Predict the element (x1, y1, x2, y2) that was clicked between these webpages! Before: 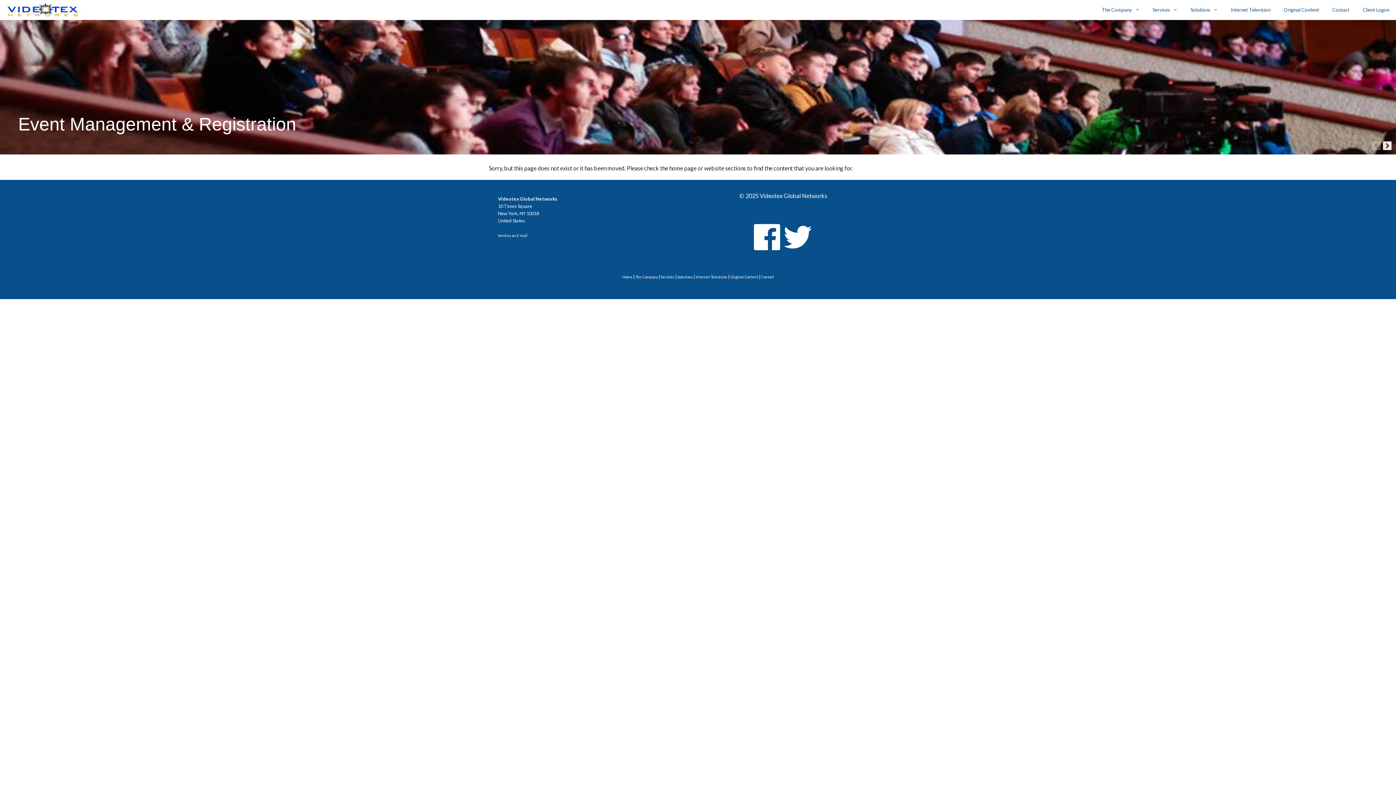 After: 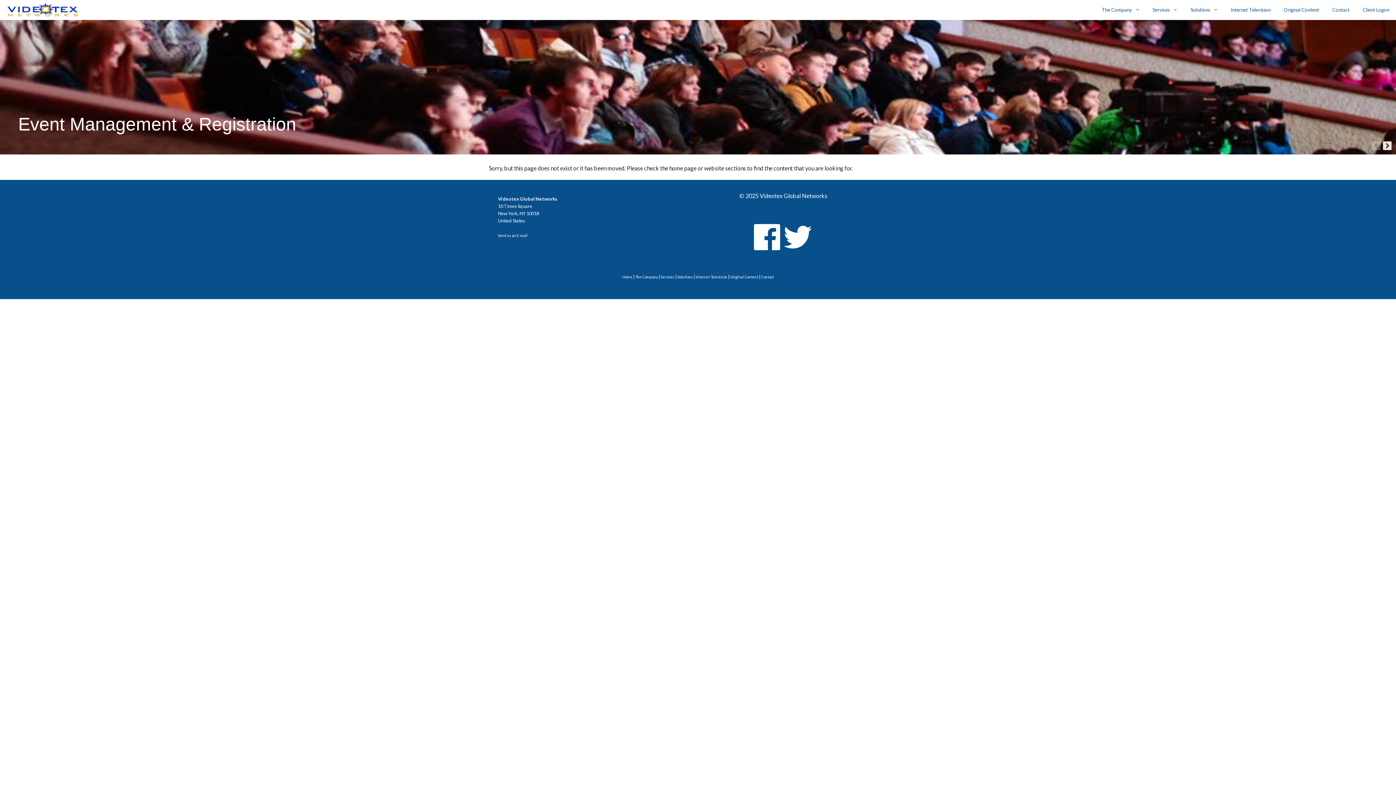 Action: bbox: (783, 247, 811, 251)